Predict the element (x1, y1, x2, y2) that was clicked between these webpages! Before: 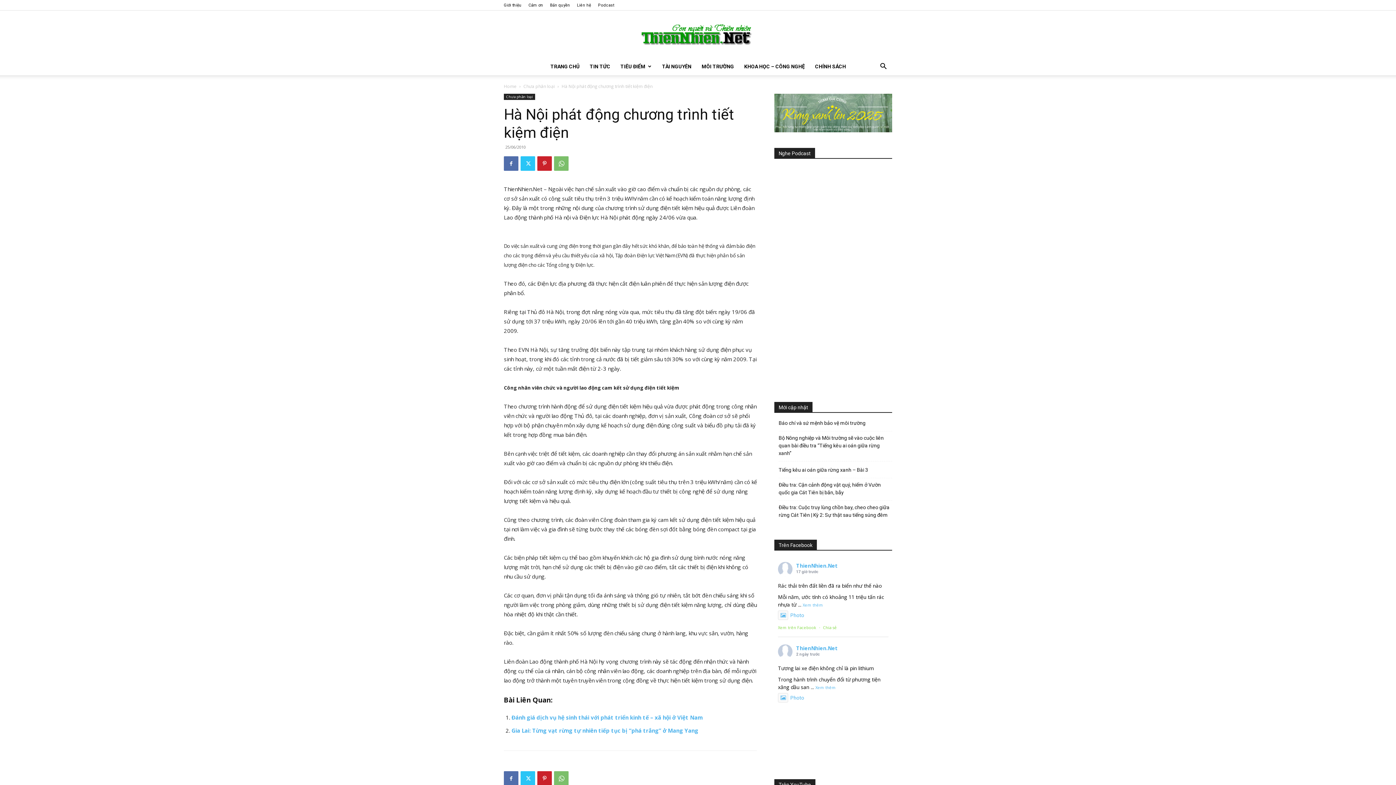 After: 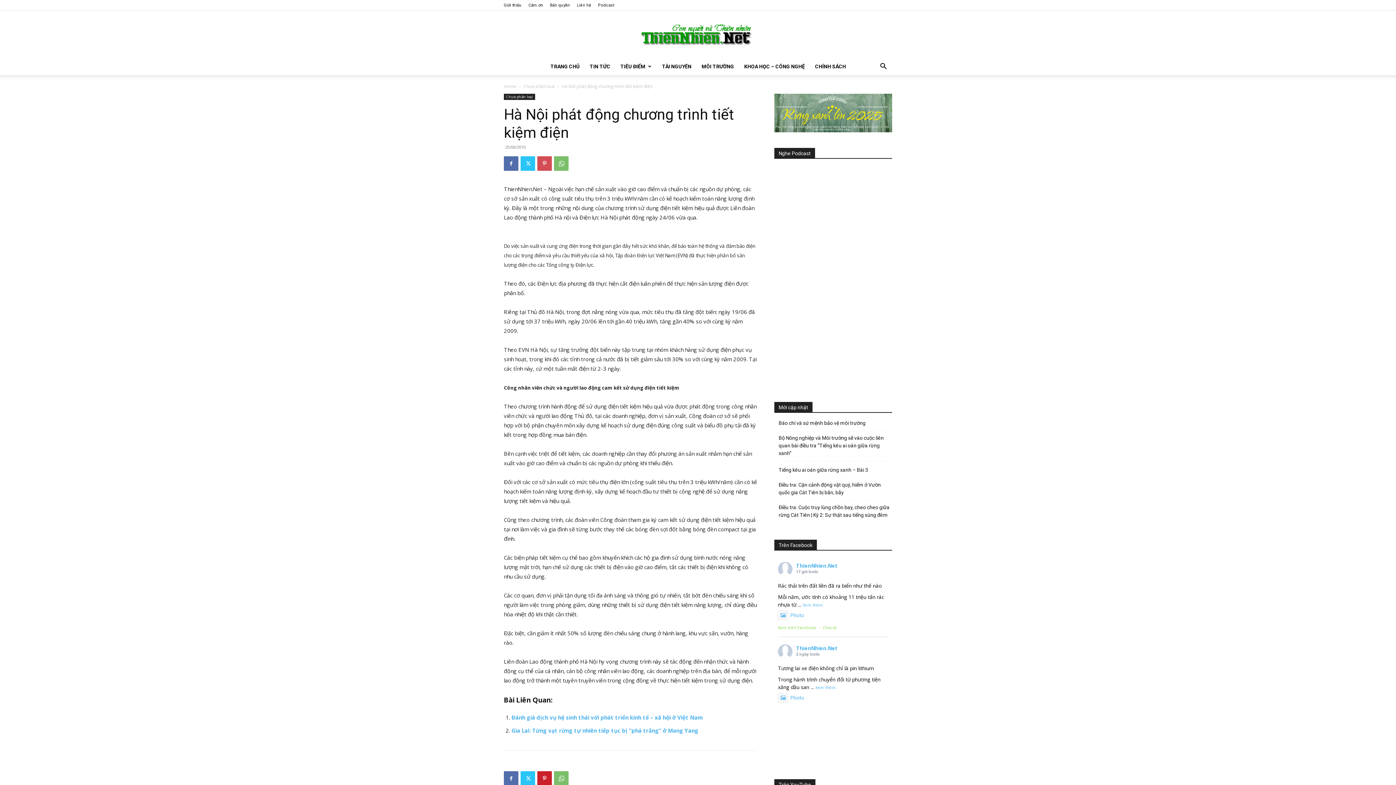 Action: bbox: (537, 156, 552, 170)